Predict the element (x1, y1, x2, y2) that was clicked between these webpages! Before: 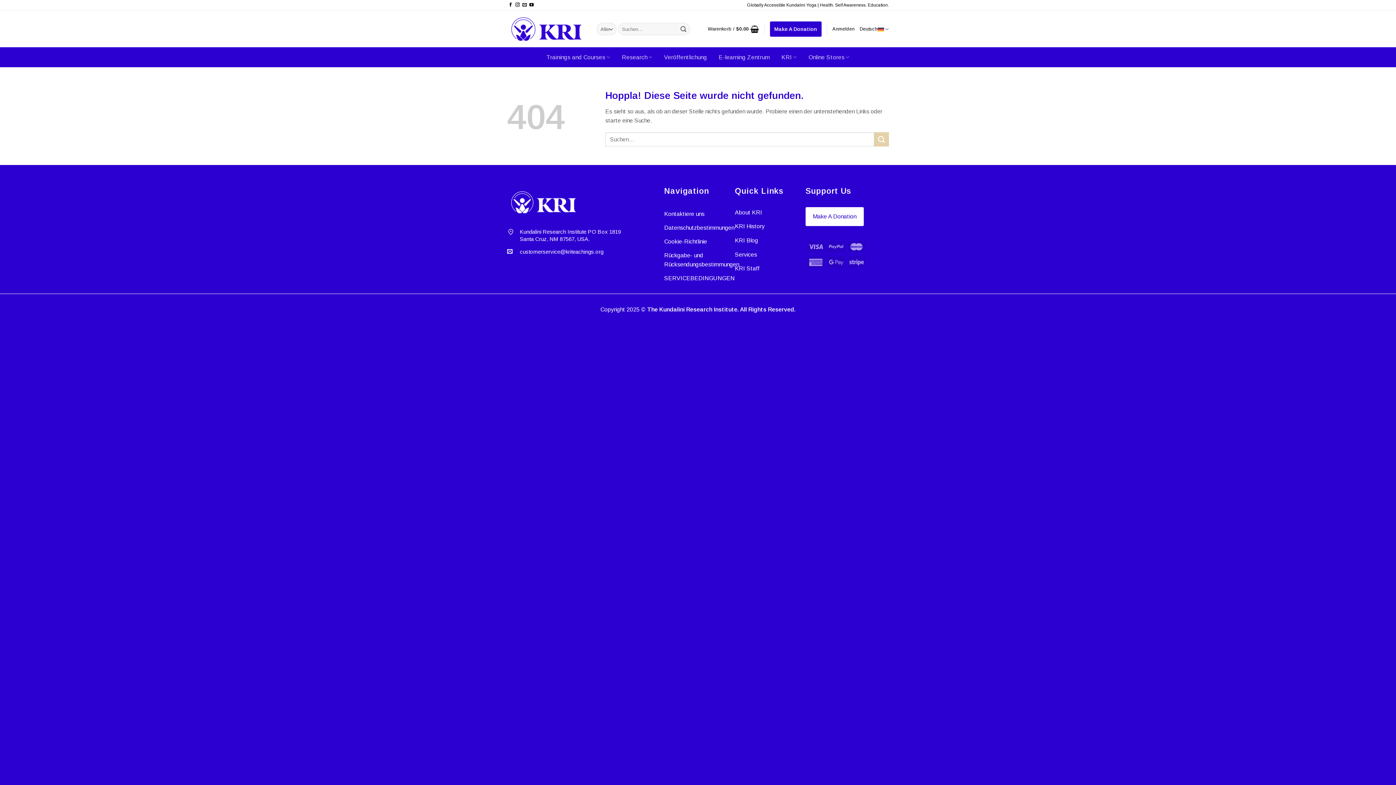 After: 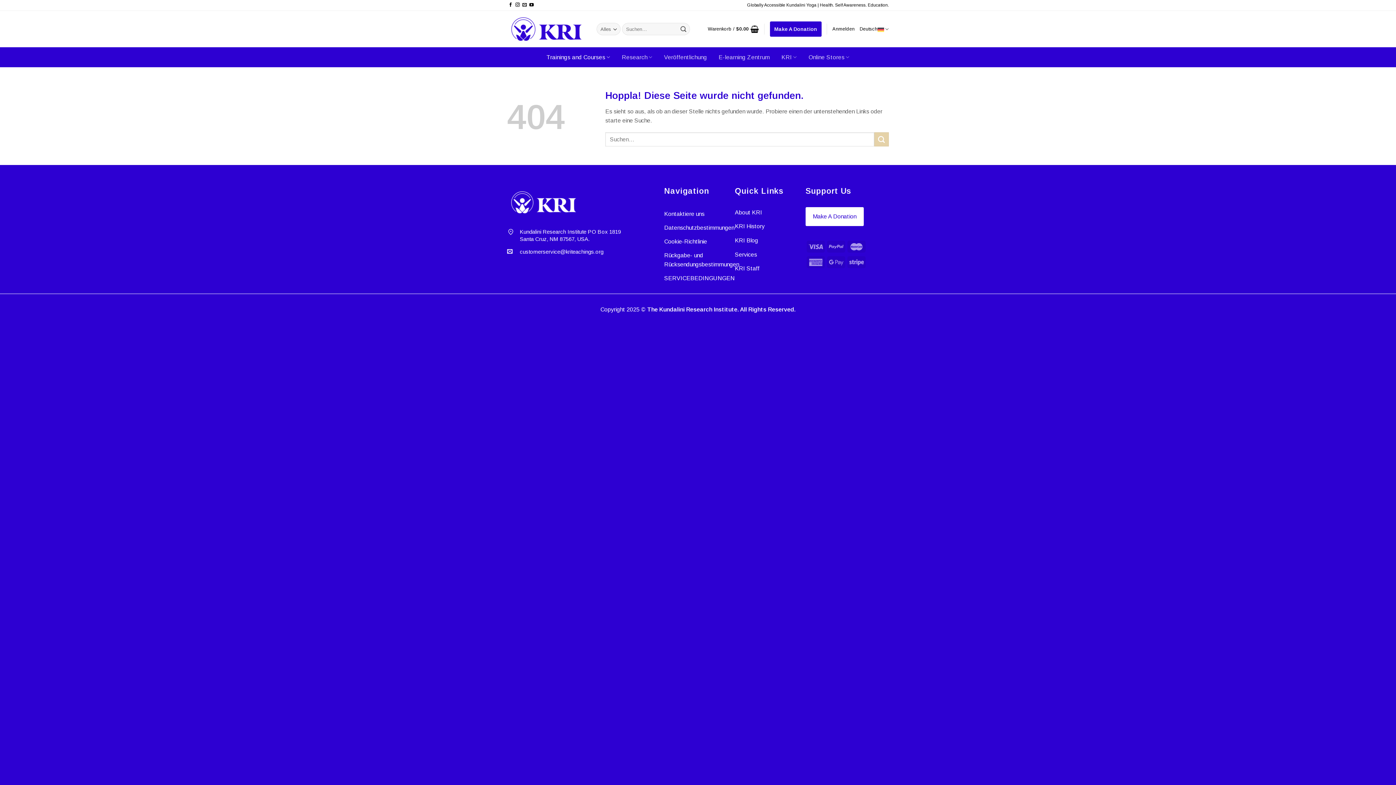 Action: label: Trainings and Courses bbox: (546, 50, 610, 64)